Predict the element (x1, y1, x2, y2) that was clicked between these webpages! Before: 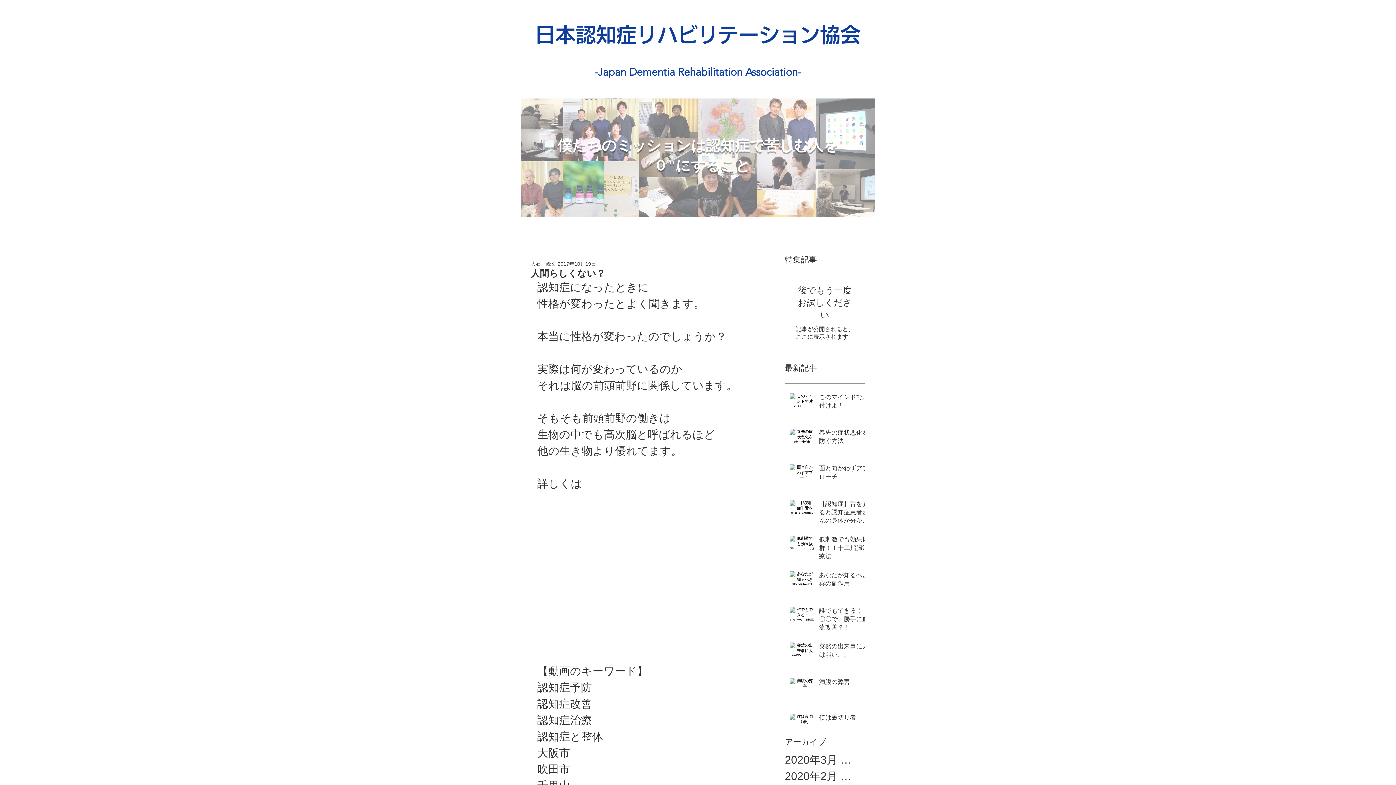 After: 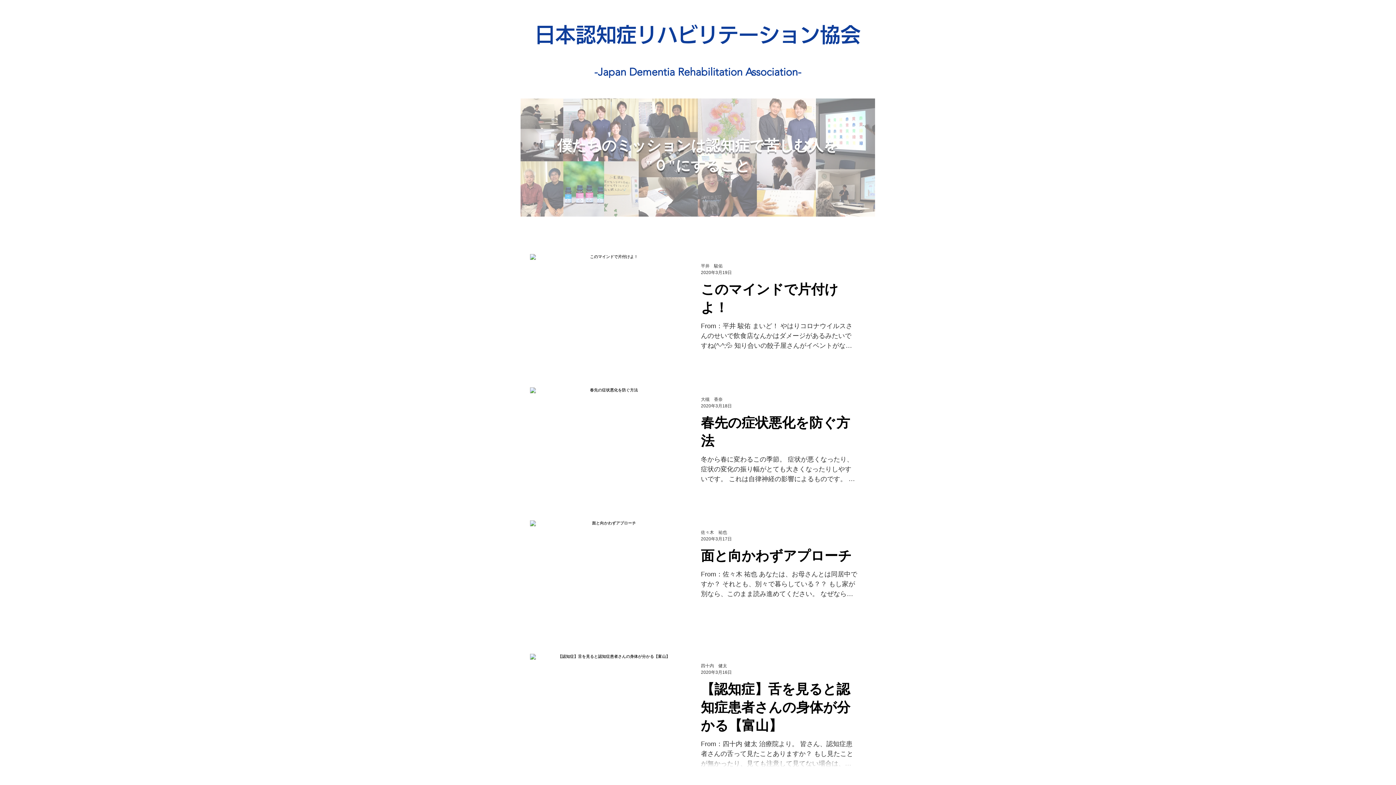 Action: label: 2020年3月 （20）
20件の記事 bbox: (785, 752, 861, 768)